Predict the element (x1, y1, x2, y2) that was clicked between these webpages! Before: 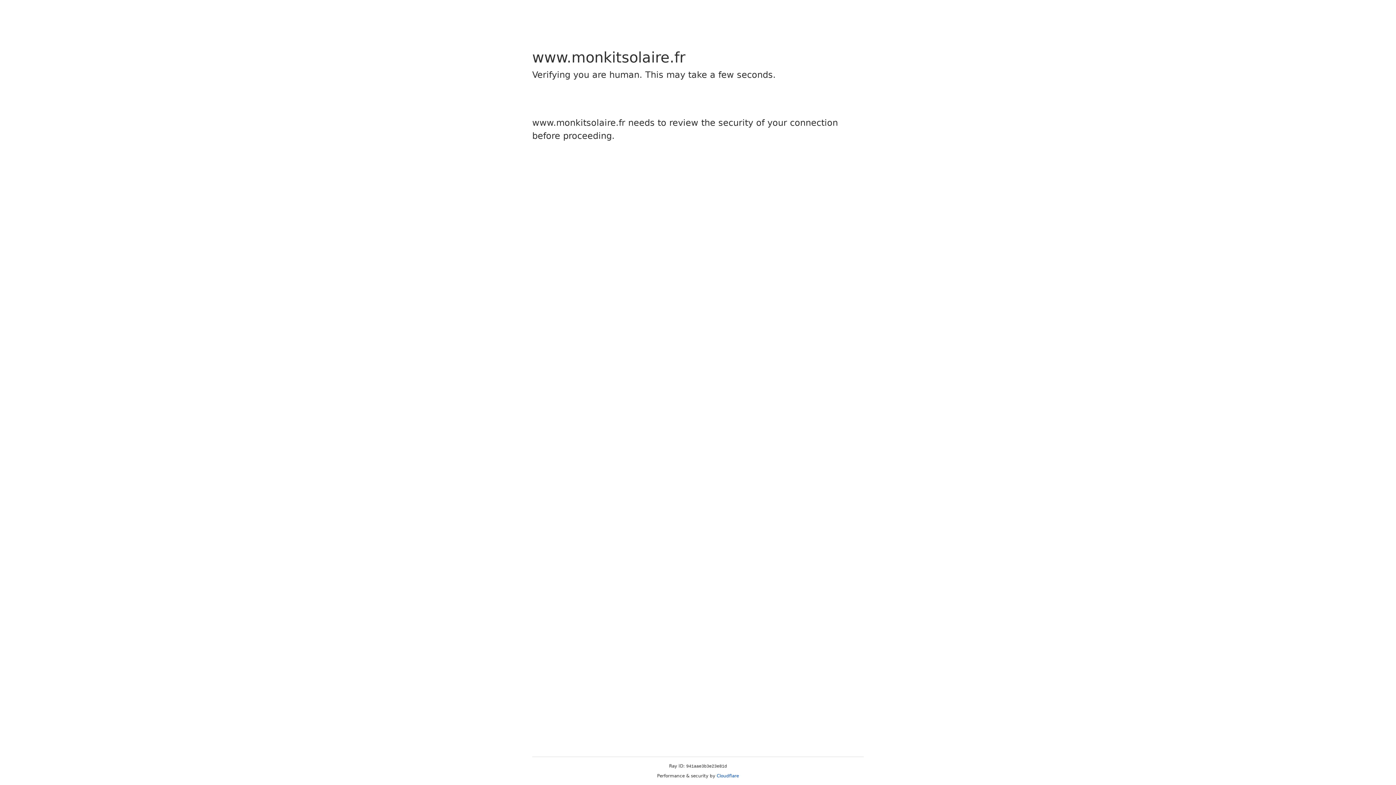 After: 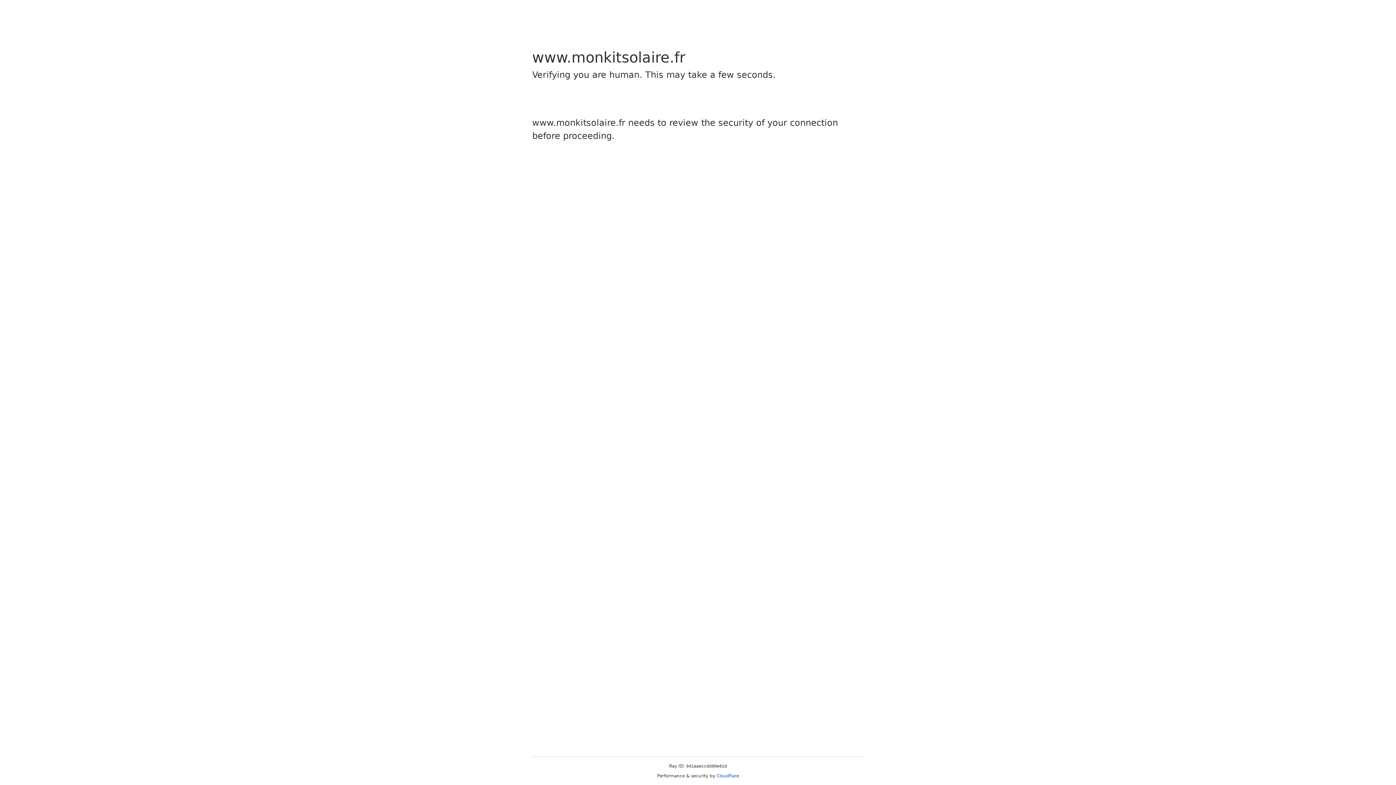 Action: bbox: (716, 773, 739, 778) label: Cloudflare